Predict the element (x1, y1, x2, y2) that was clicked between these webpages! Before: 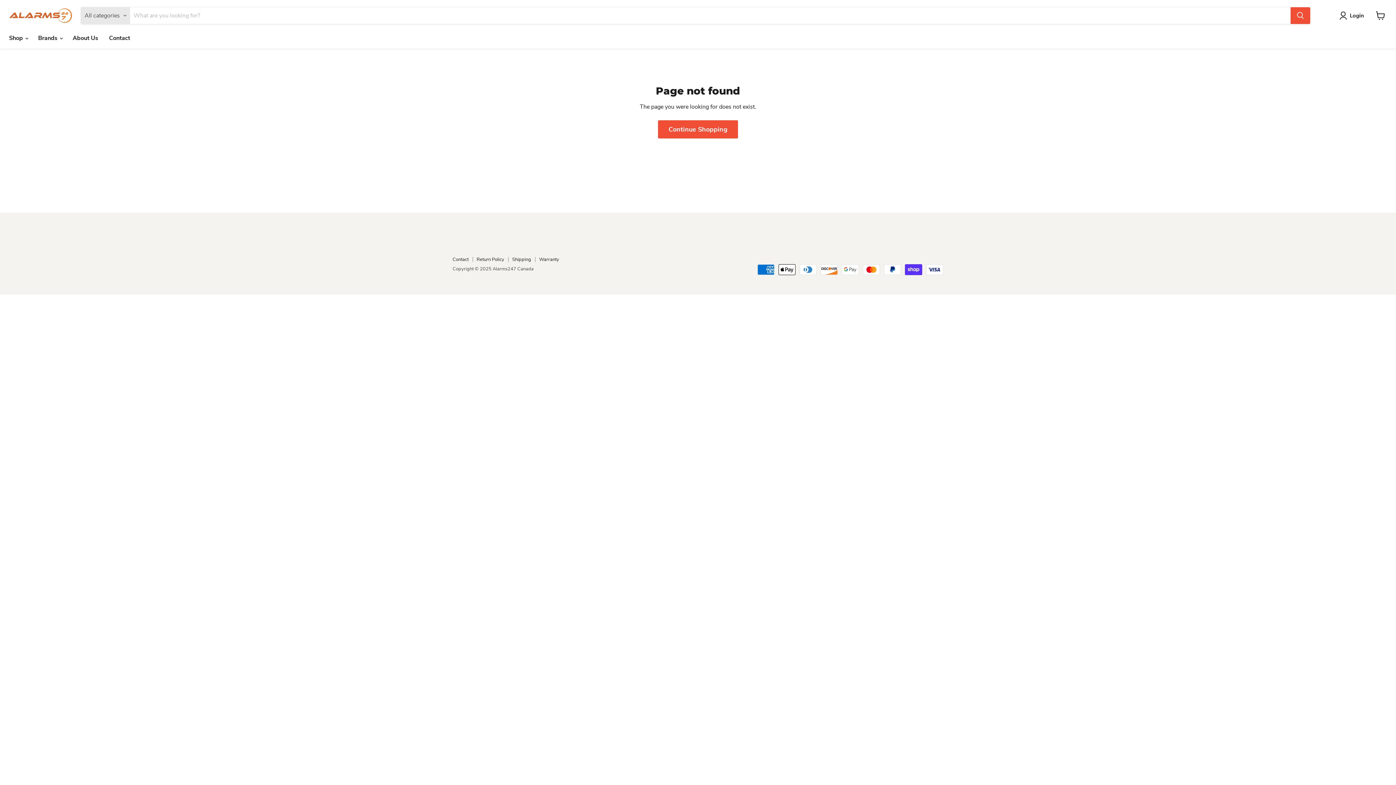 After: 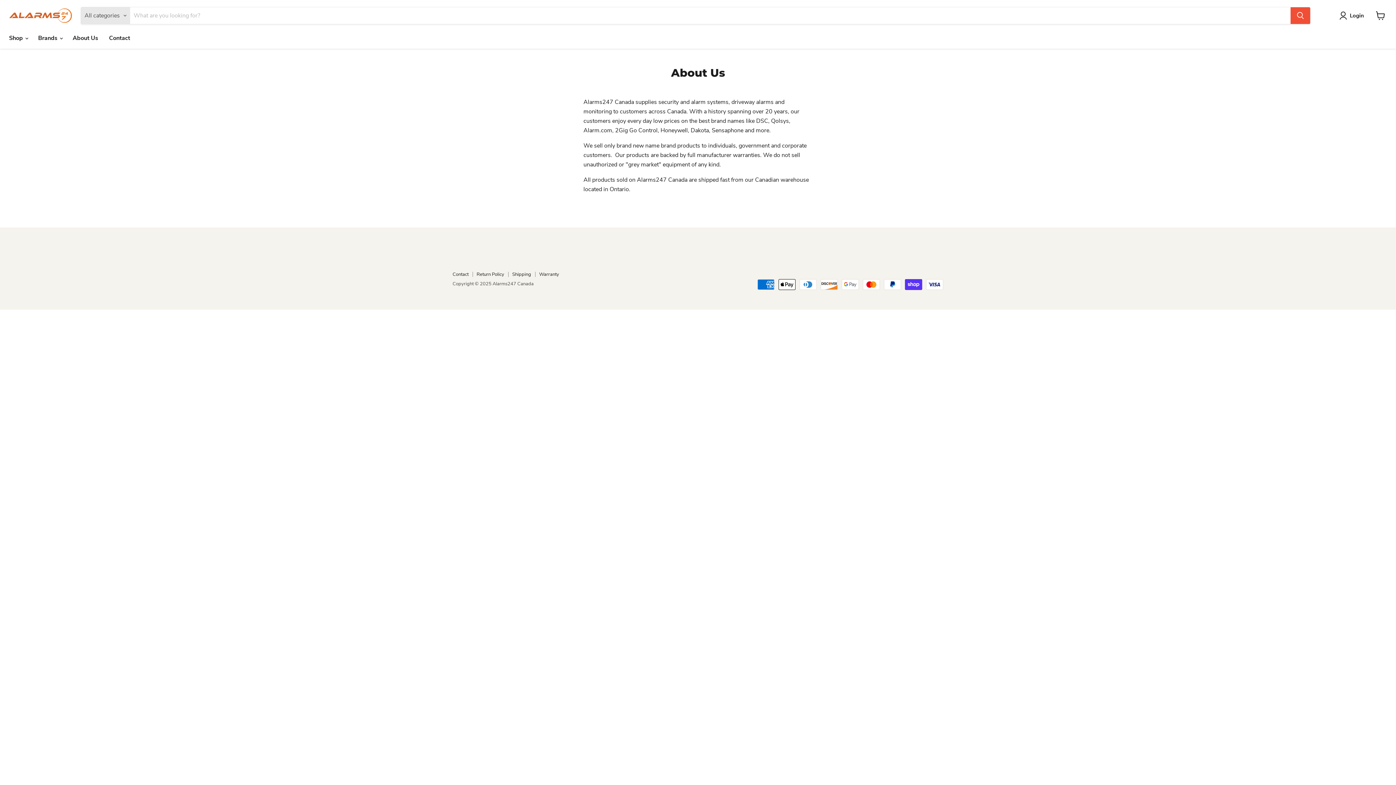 Action: bbox: (67, 30, 103, 45) label: About Us